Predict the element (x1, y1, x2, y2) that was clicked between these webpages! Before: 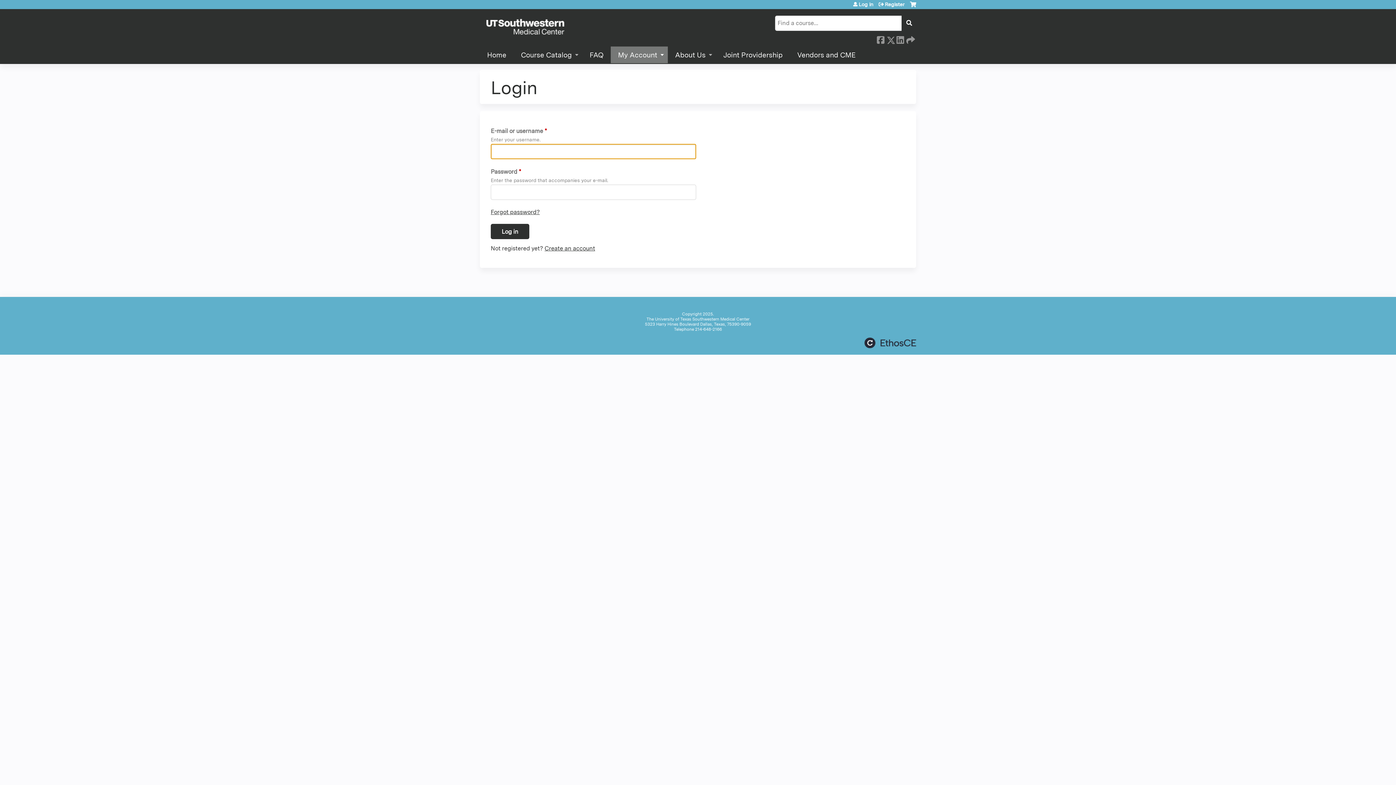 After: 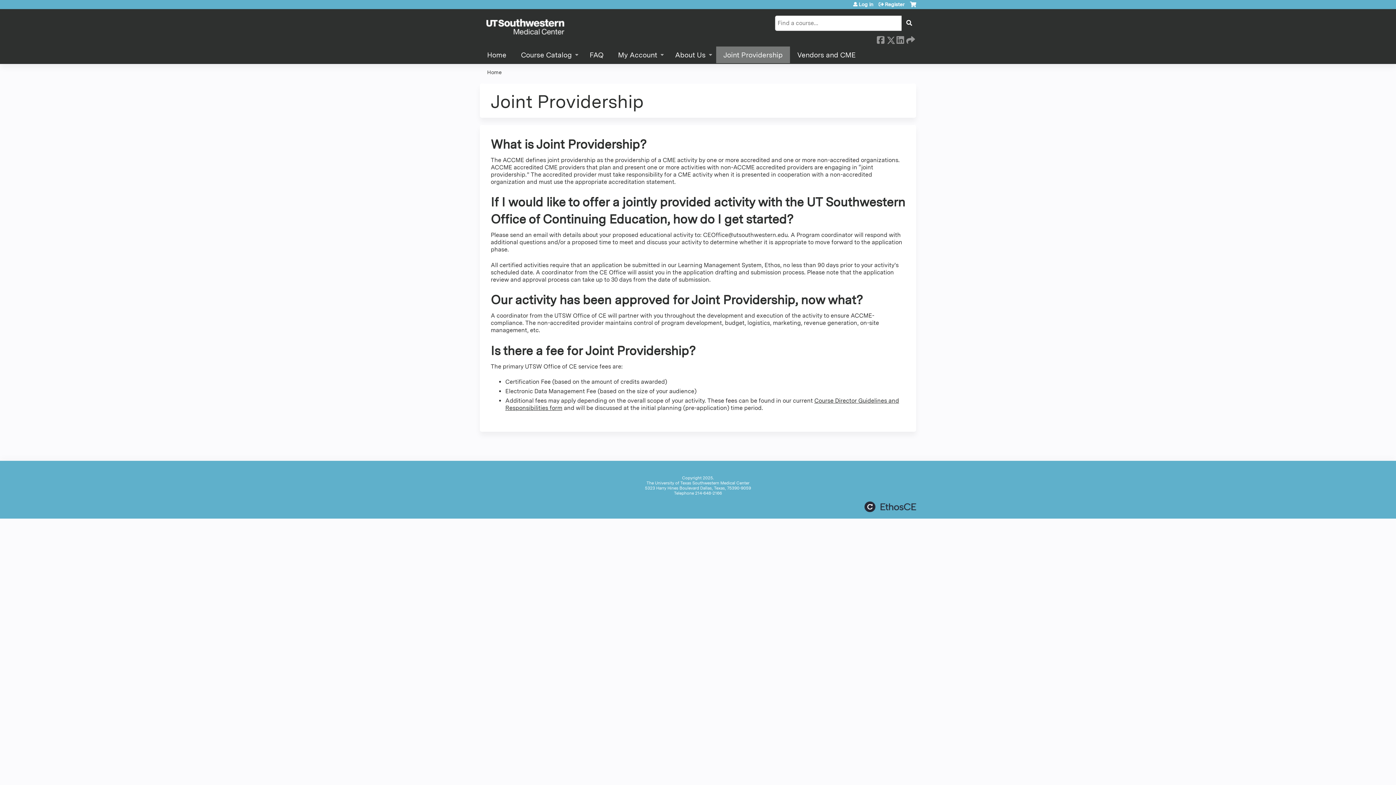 Action: label: Joint Providership bbox: (716, 46, 790, 64)